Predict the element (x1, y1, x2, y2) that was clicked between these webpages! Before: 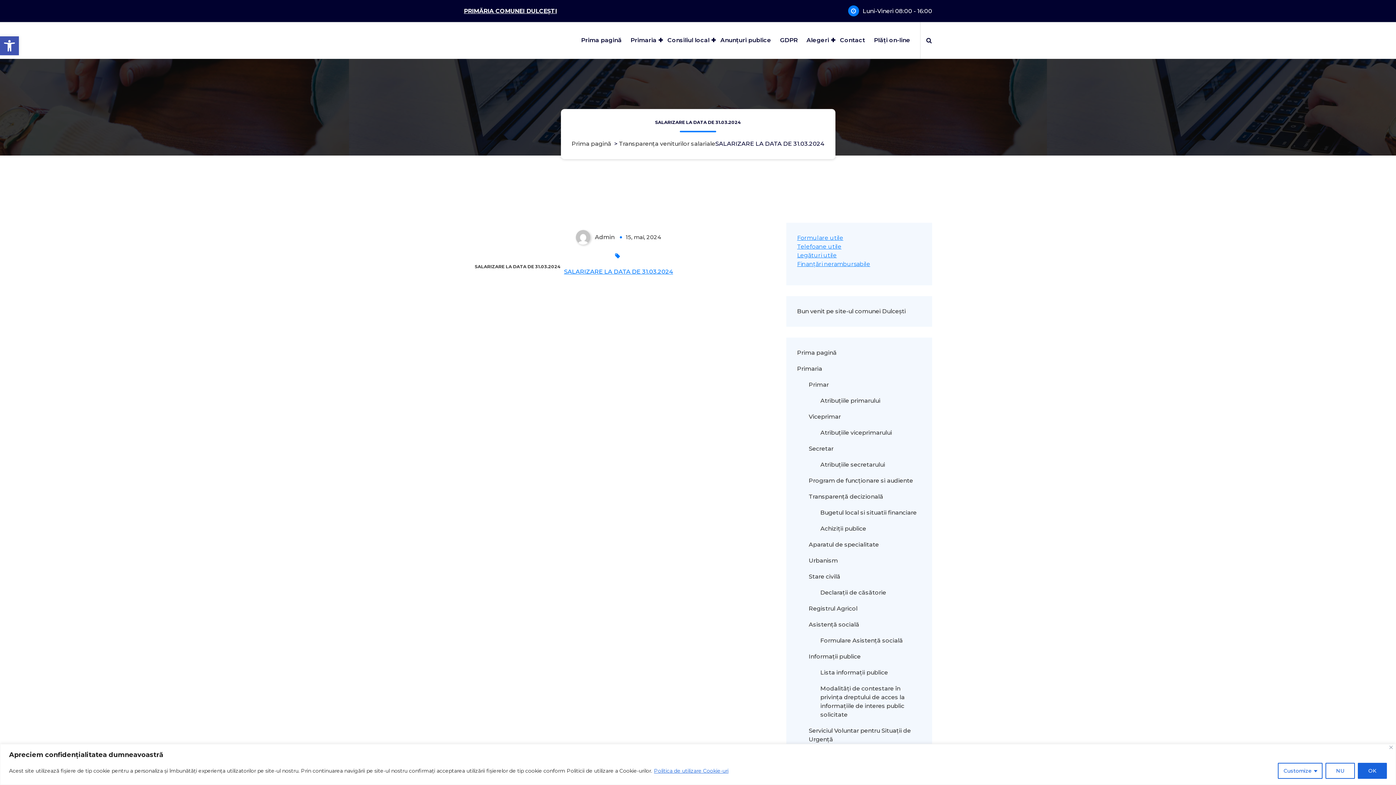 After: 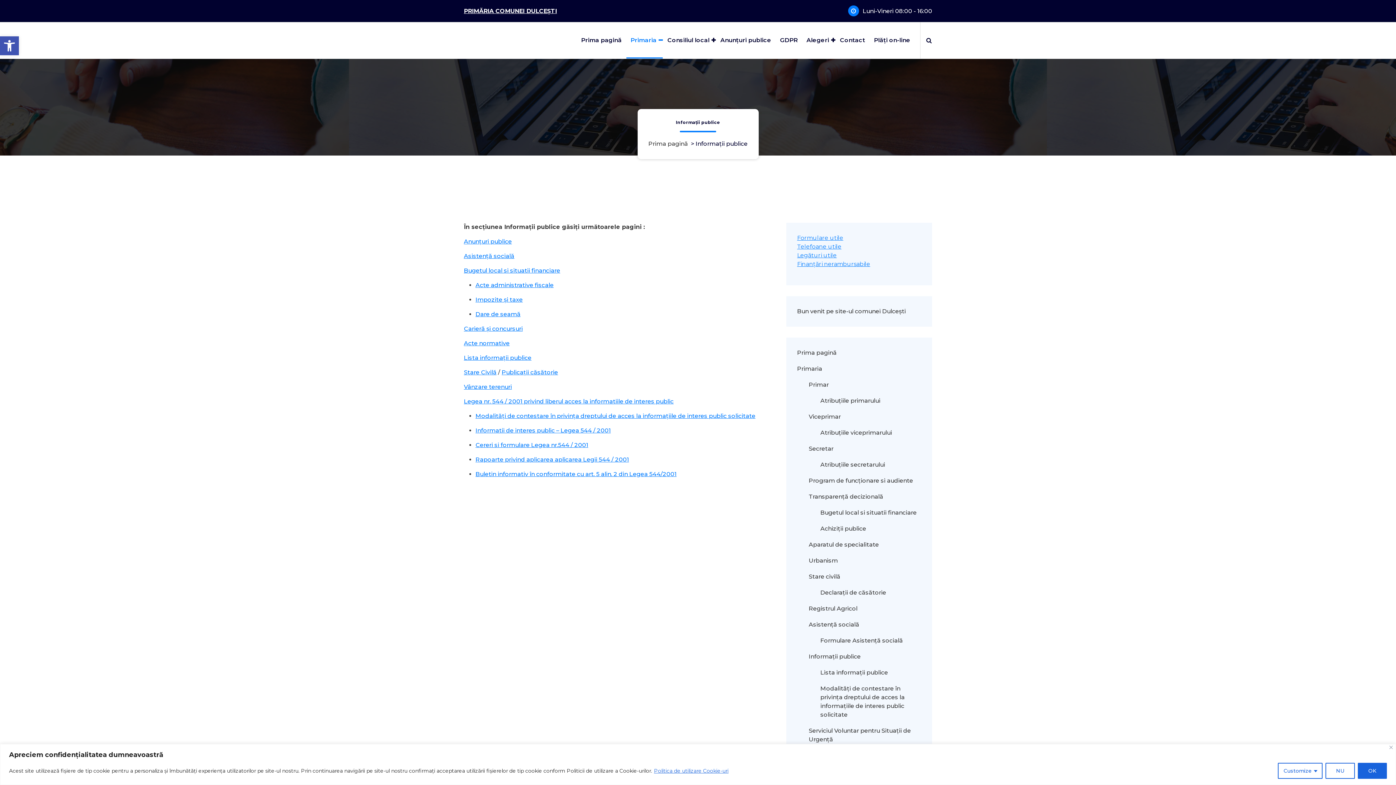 Action: label: Informații publice bbox: (808, 652, 921, 661)